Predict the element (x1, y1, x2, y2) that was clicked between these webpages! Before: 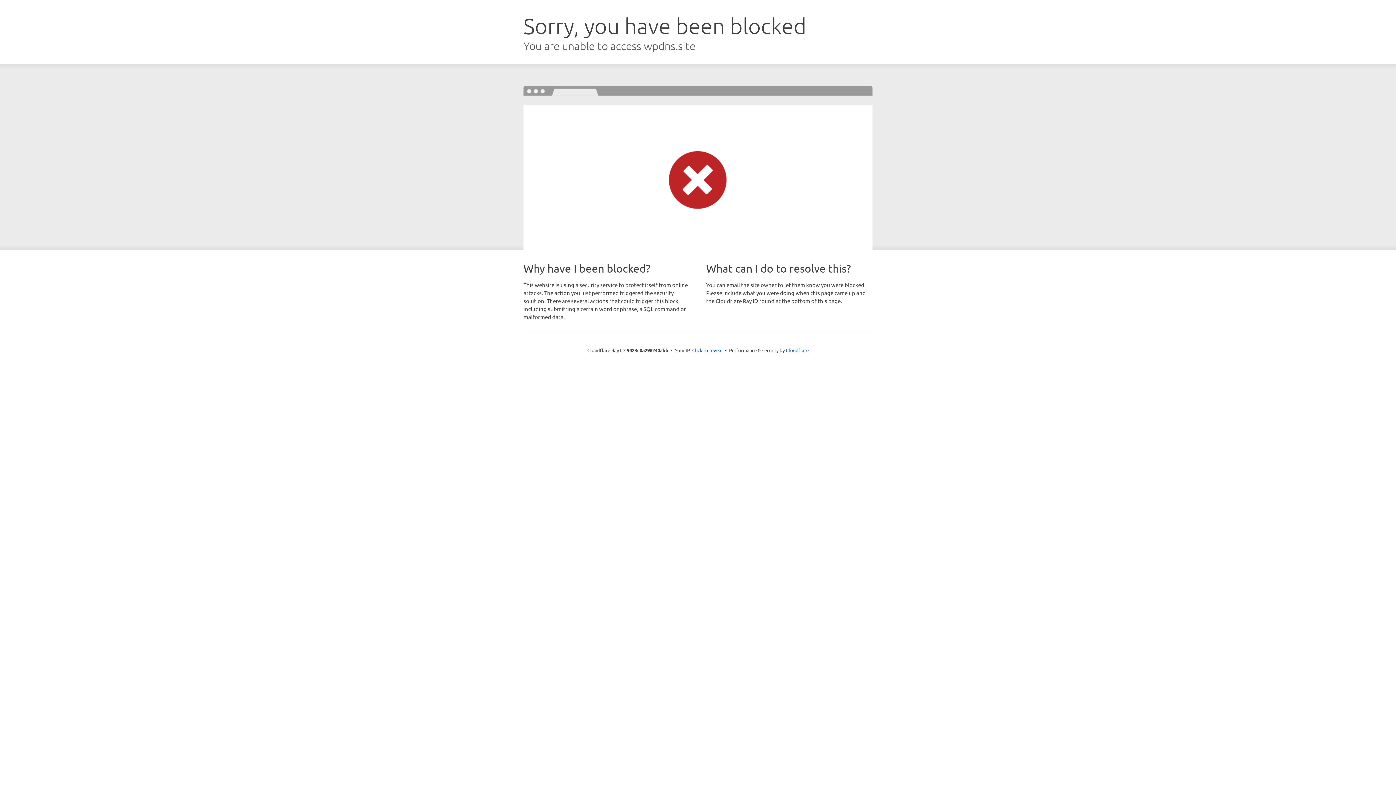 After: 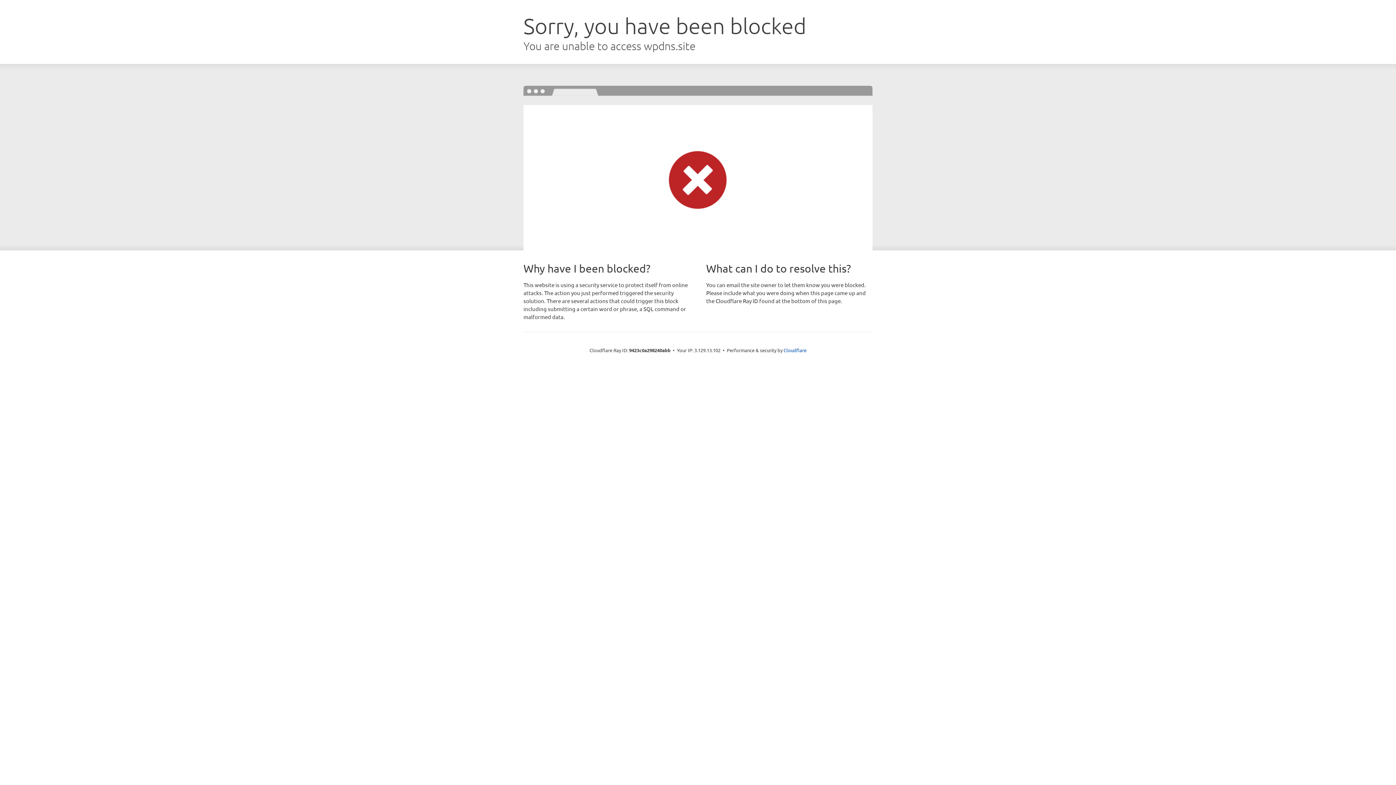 Action: bbox: (692, 346, 722, 353) label: Click to reveal